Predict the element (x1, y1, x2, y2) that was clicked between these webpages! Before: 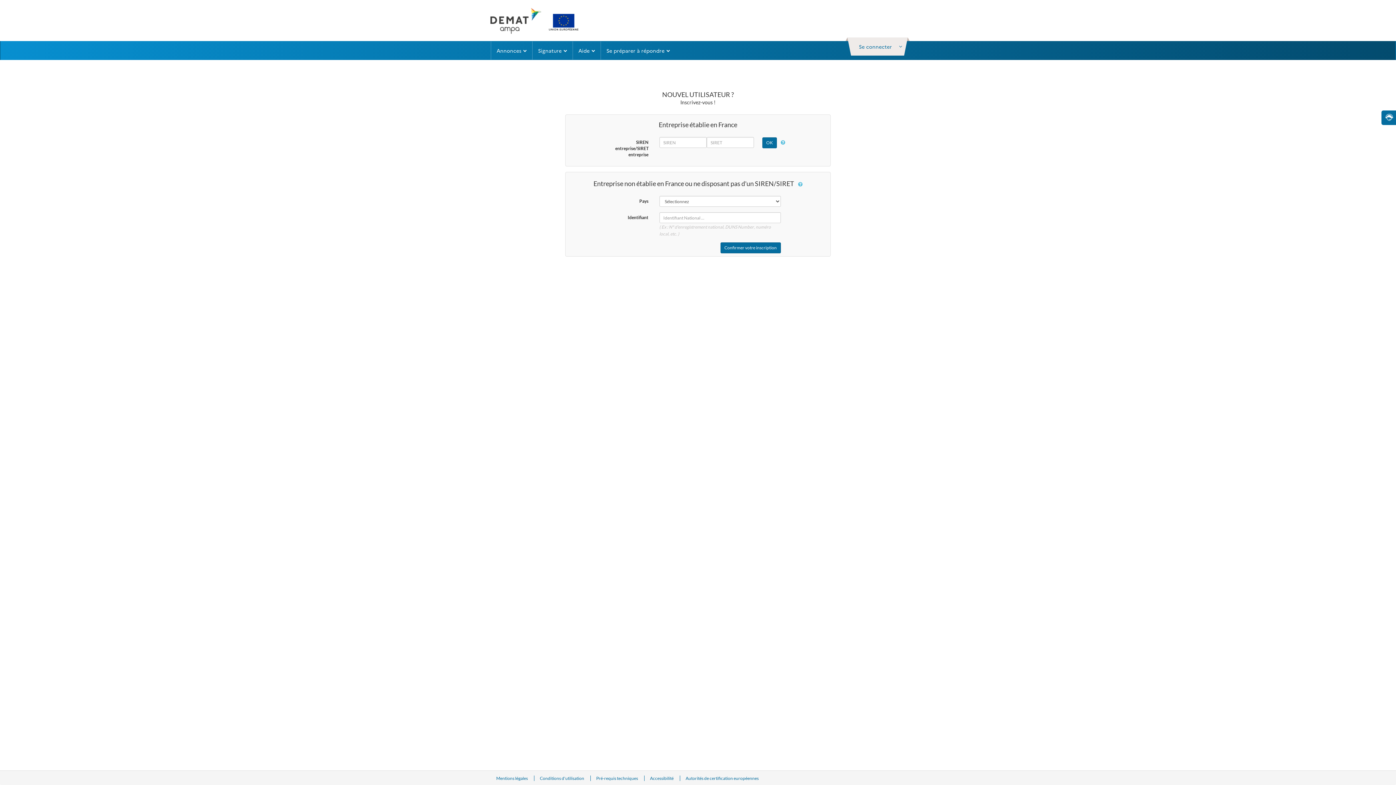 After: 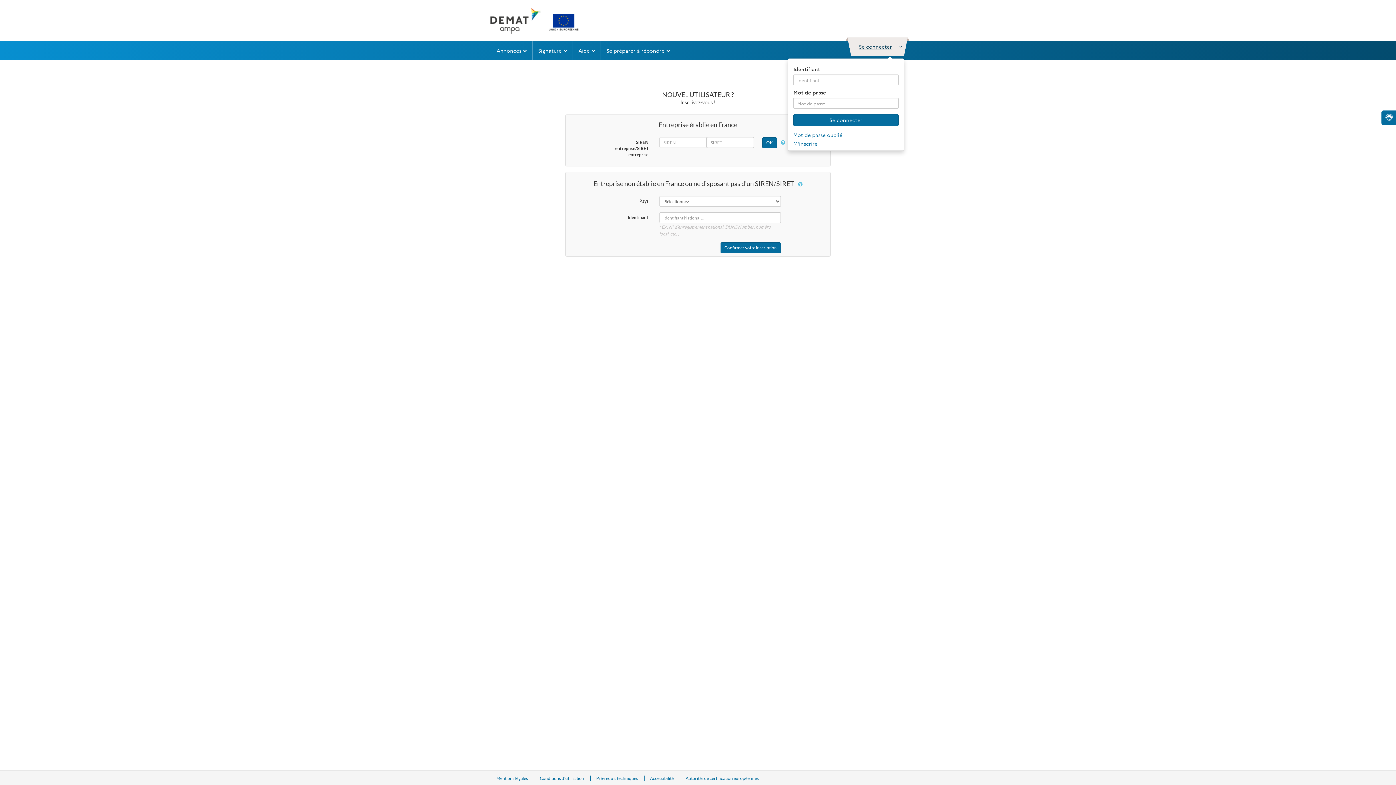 Action: label: Se connecter bbox: (851, 37, 904, 55)